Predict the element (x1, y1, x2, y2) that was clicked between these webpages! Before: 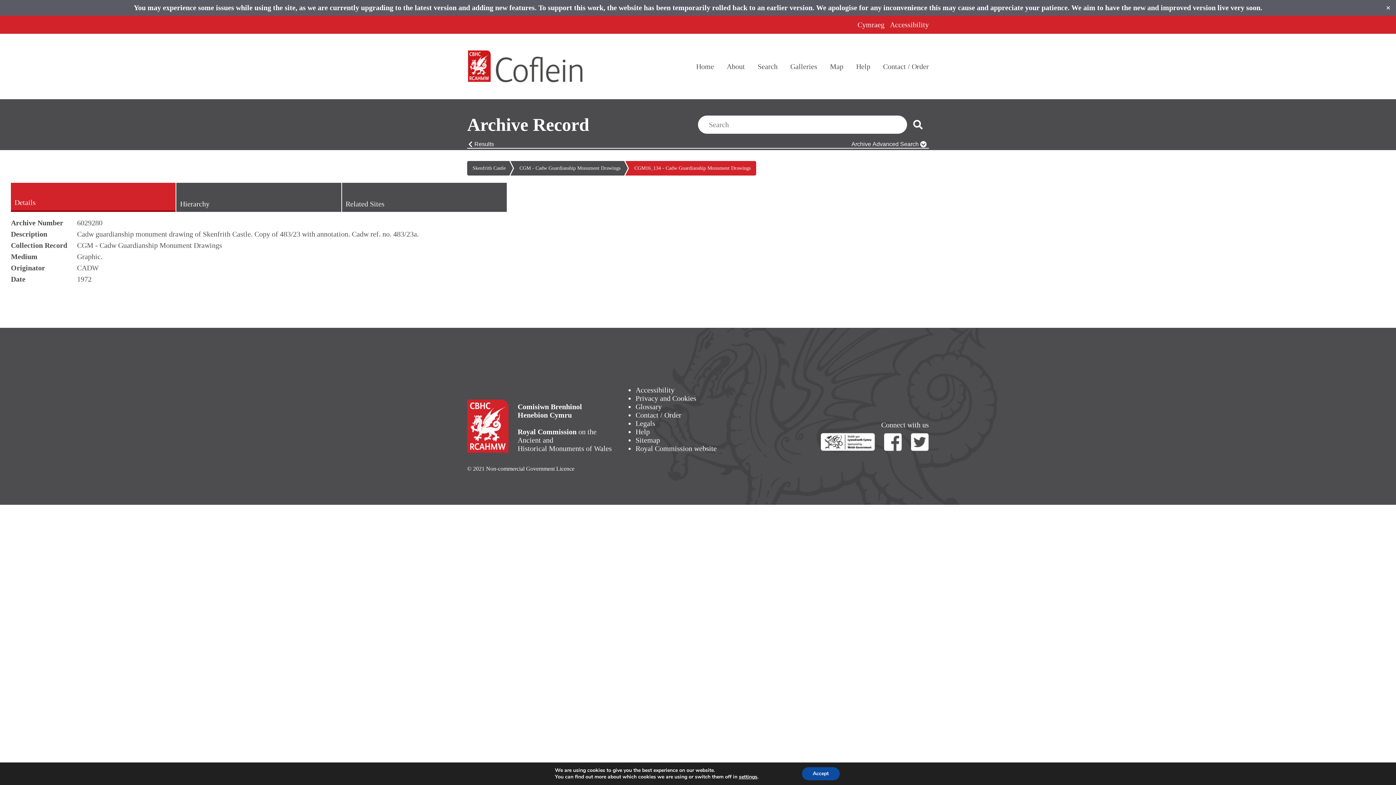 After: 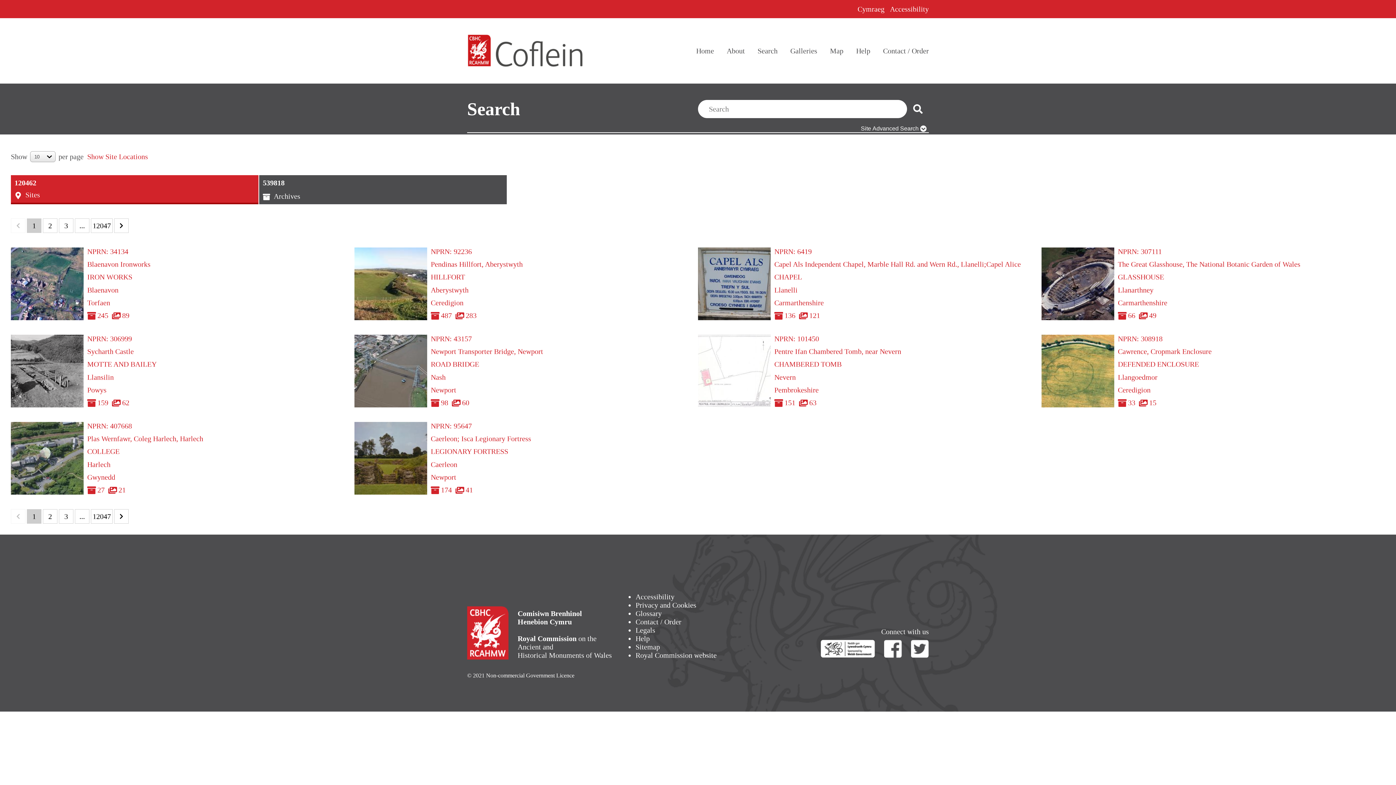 Action: label: Search bbox: (757, 62, 777, 70)